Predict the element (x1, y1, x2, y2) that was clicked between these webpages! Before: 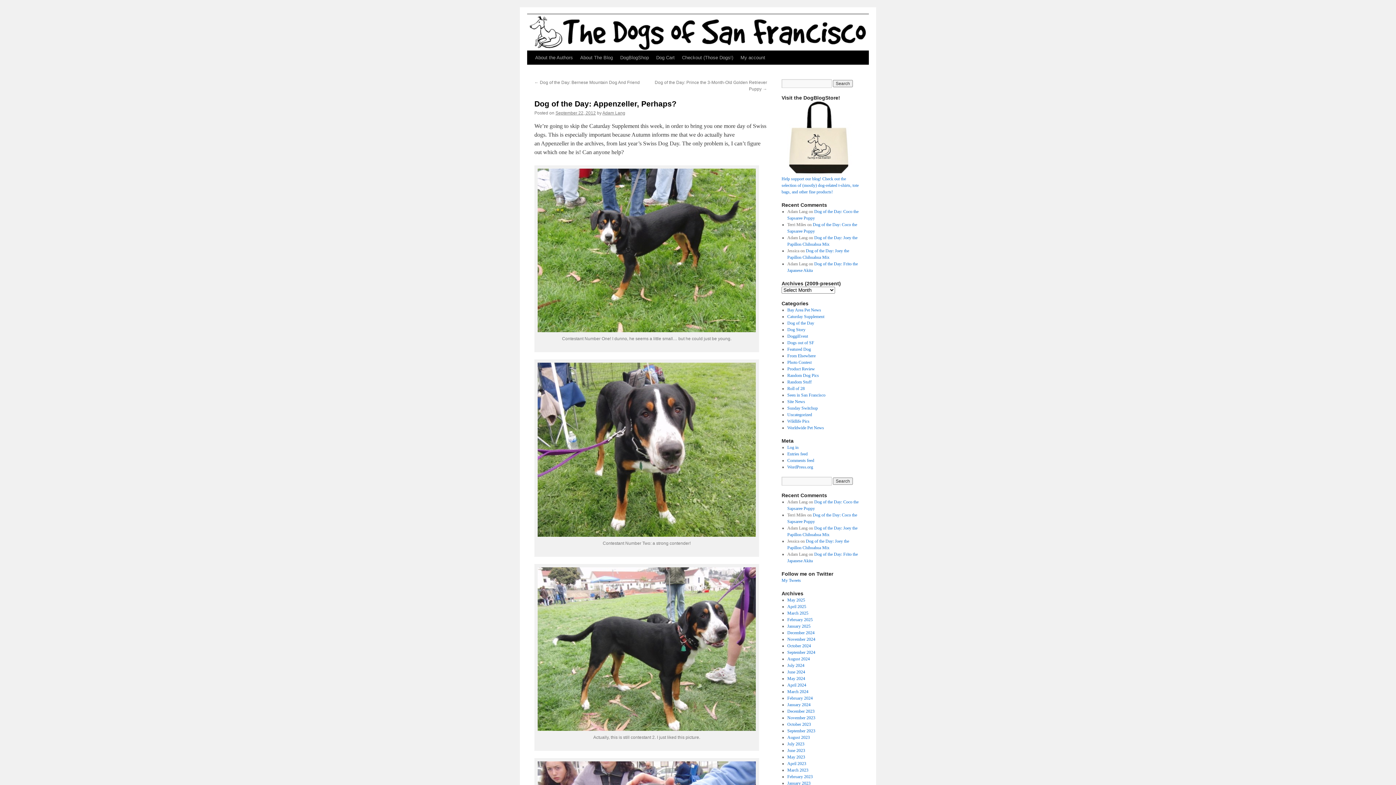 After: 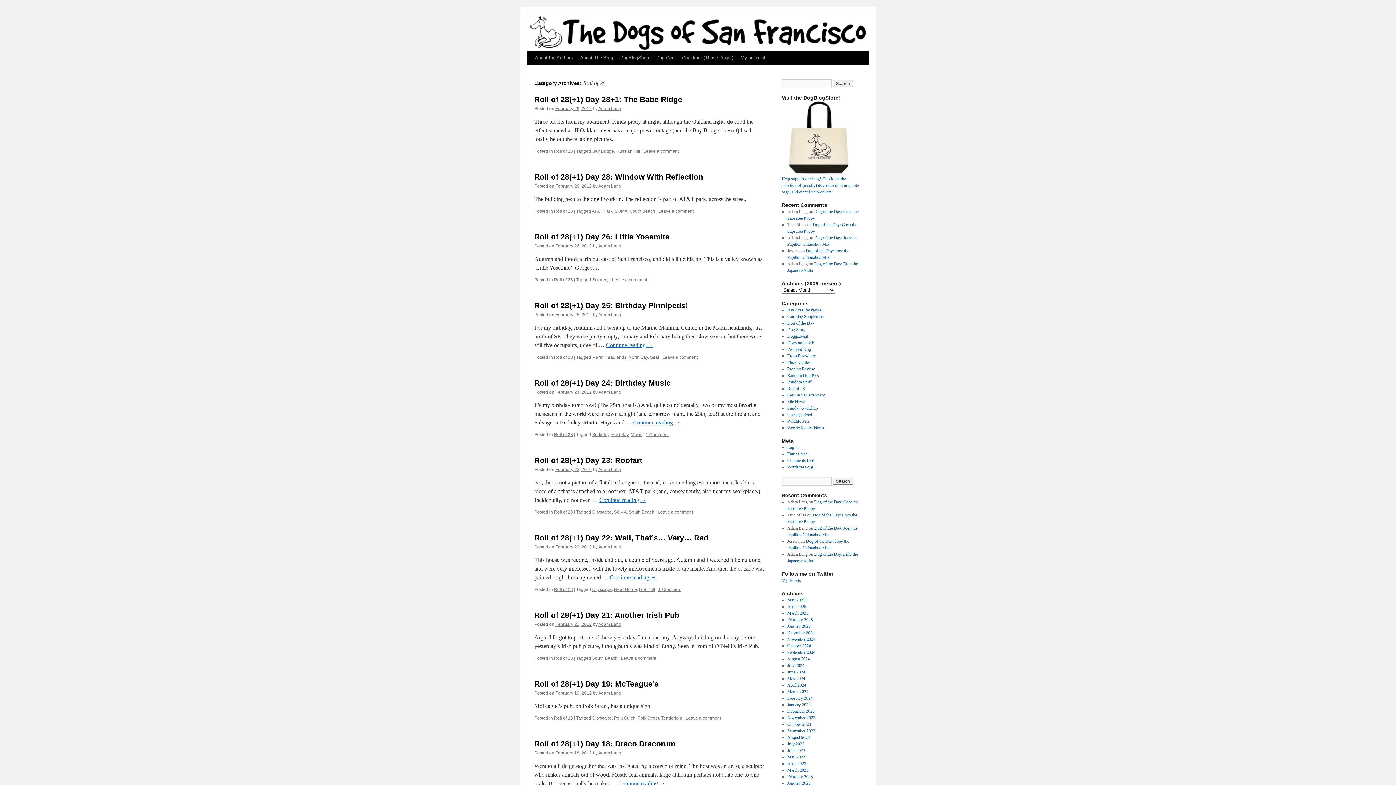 Action: bbox: (787, 386, 804, 391) label: Roll of 28